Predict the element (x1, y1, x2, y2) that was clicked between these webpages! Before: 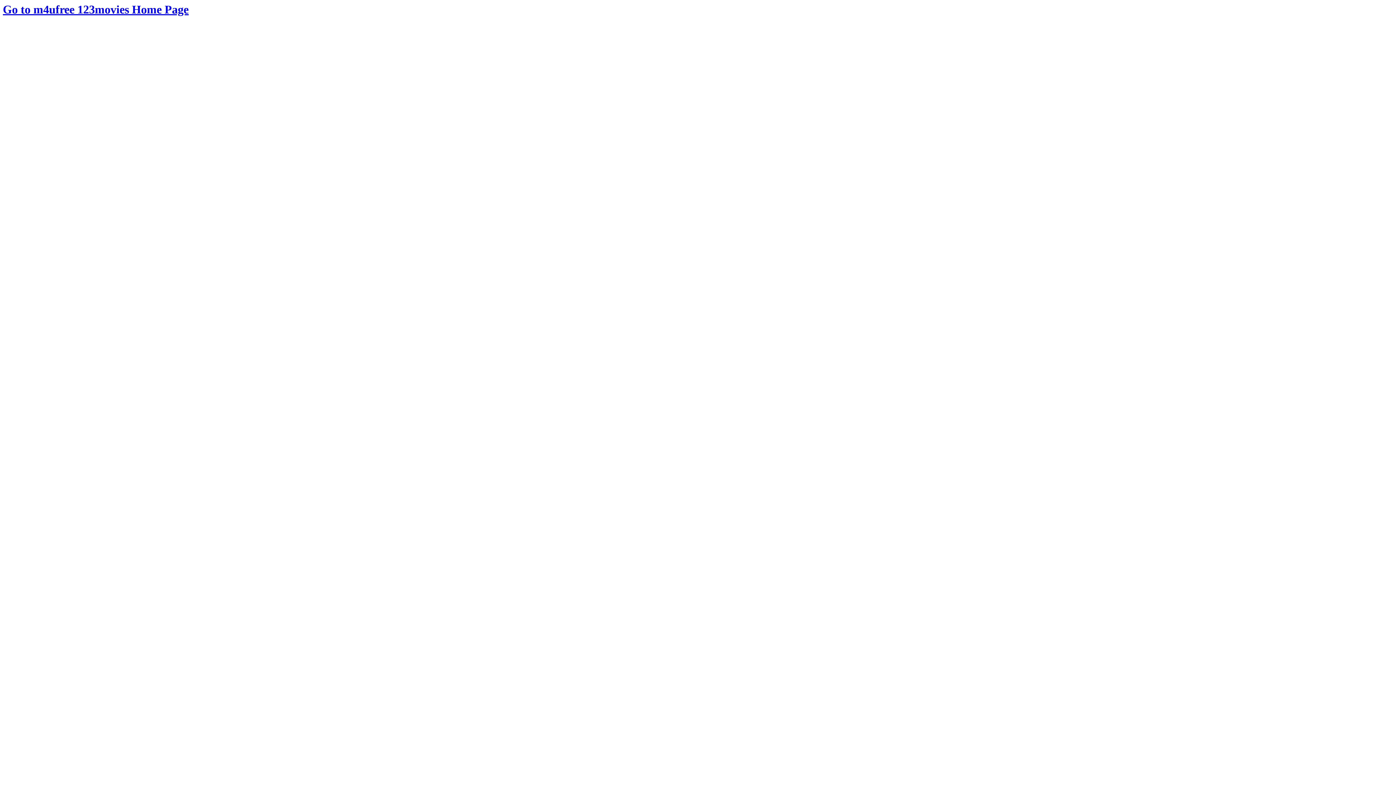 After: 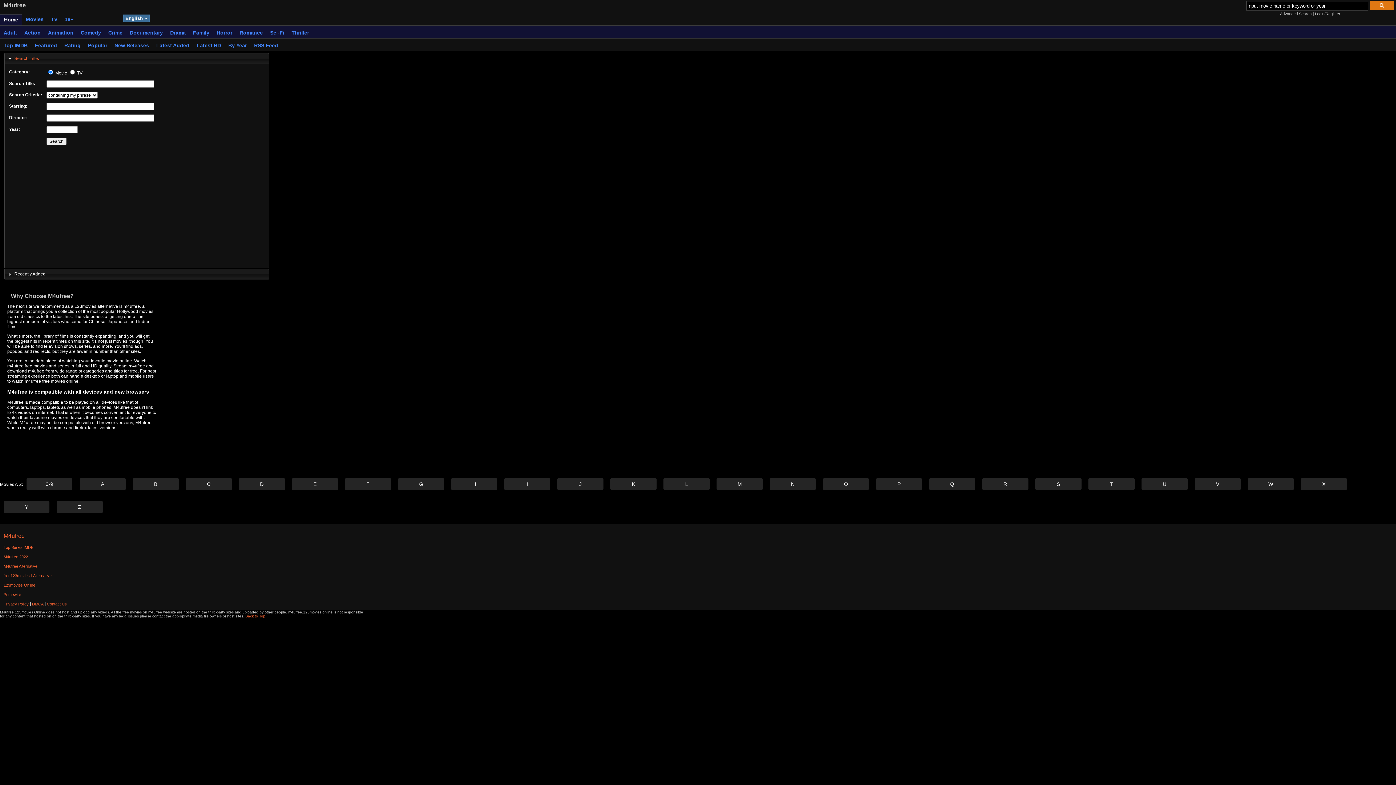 Action: bbox: (2, 2, 188, 16) label: Go to m4ufree 123movies Home Page